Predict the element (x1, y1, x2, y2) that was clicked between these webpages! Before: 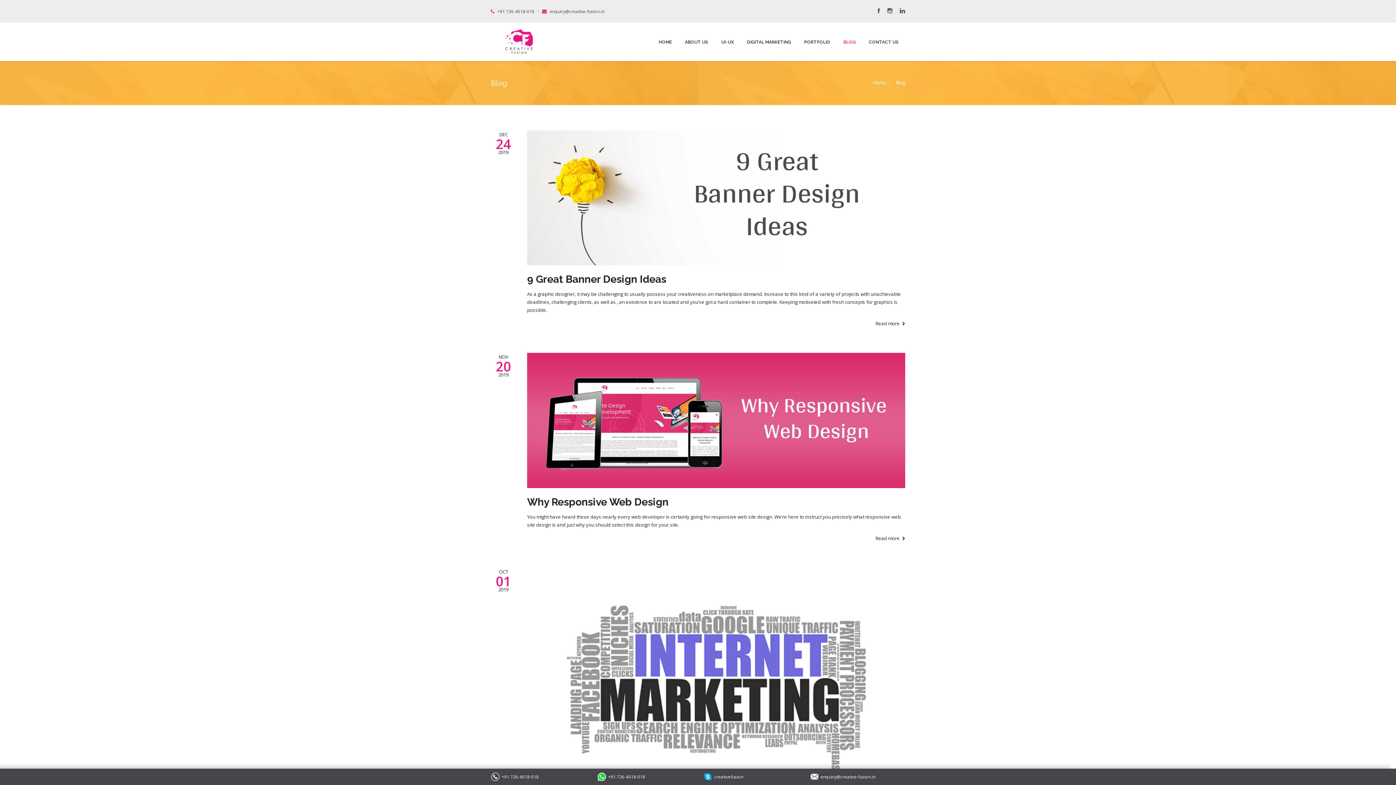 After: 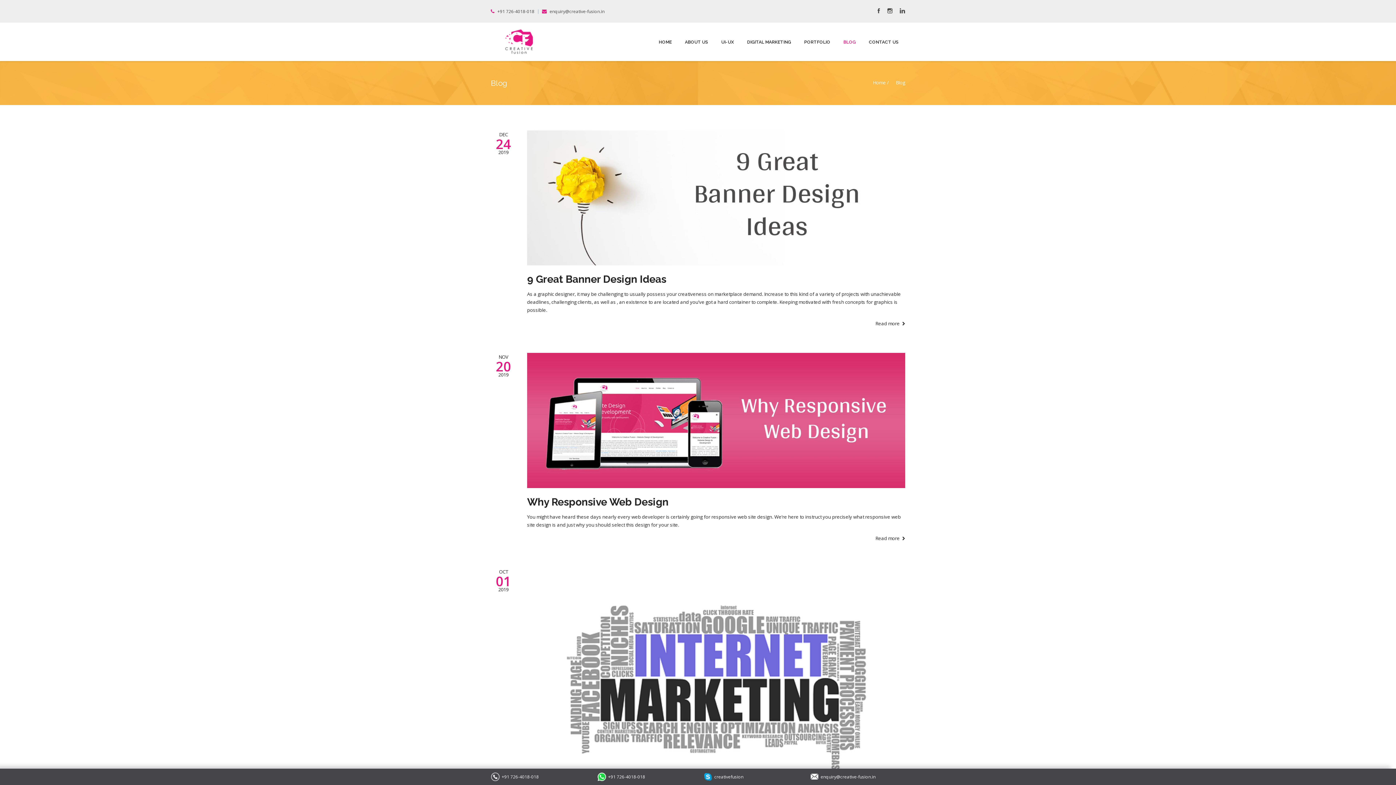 Action: bbox: (837, 22, 862, 61) label: BLOG